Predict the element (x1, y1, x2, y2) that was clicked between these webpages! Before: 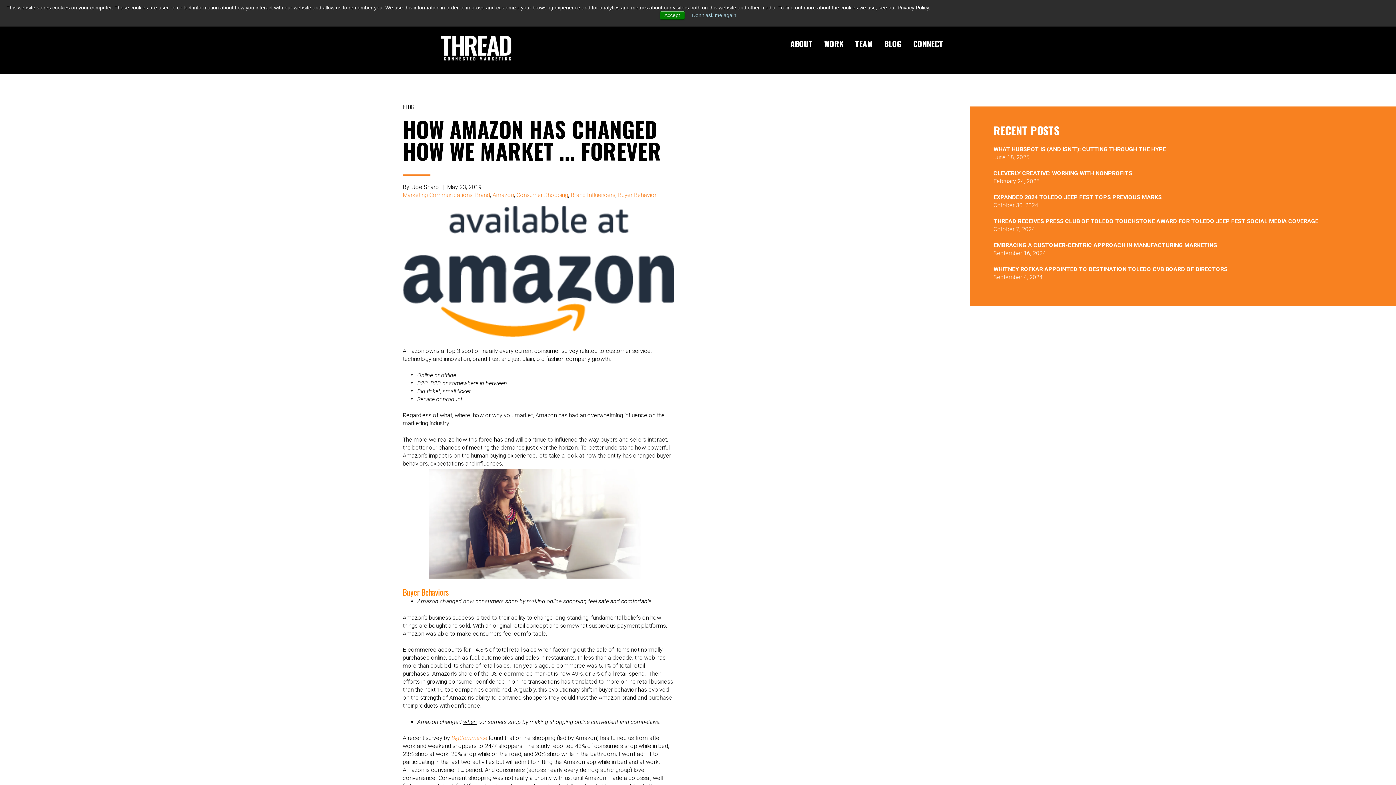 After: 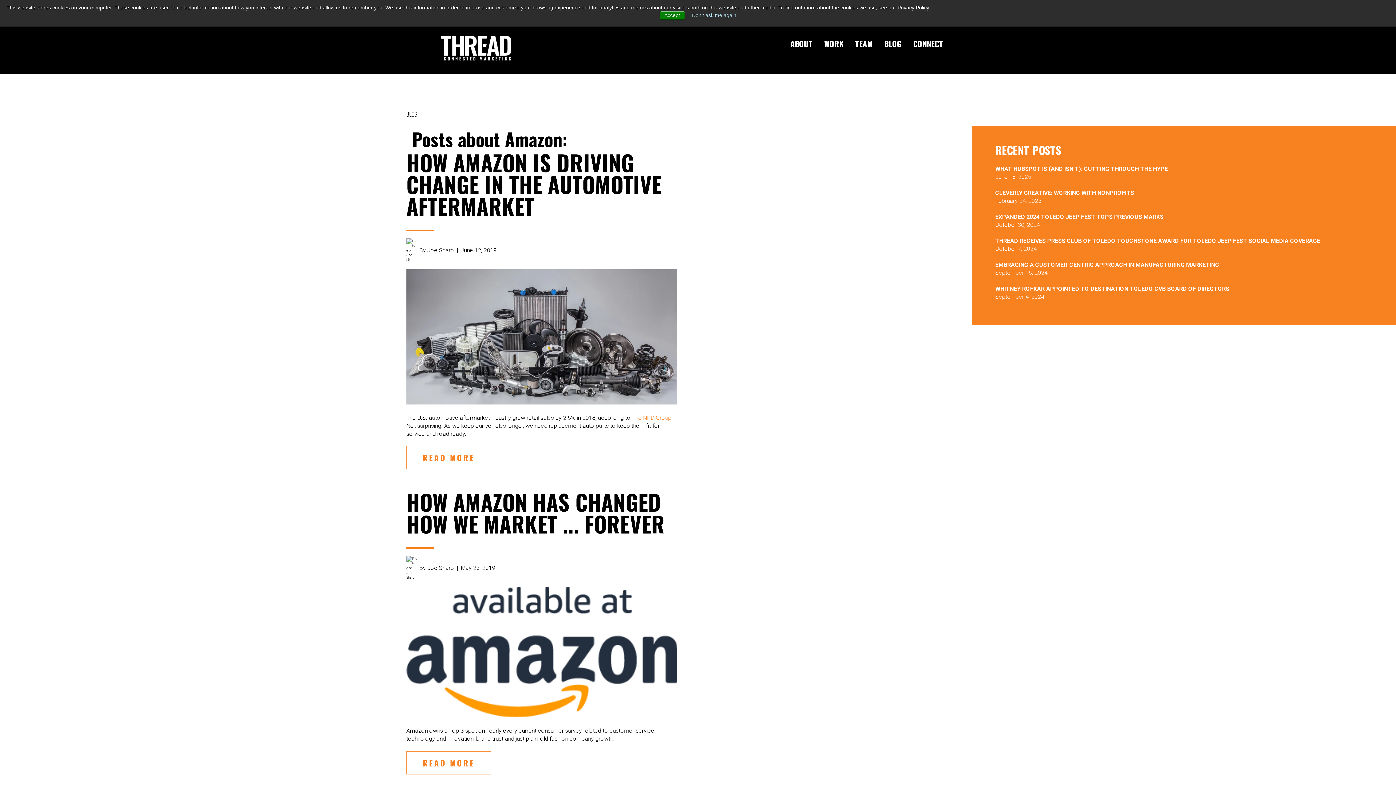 Action: label: Amazon bbox: (492, 191, 514, 198)